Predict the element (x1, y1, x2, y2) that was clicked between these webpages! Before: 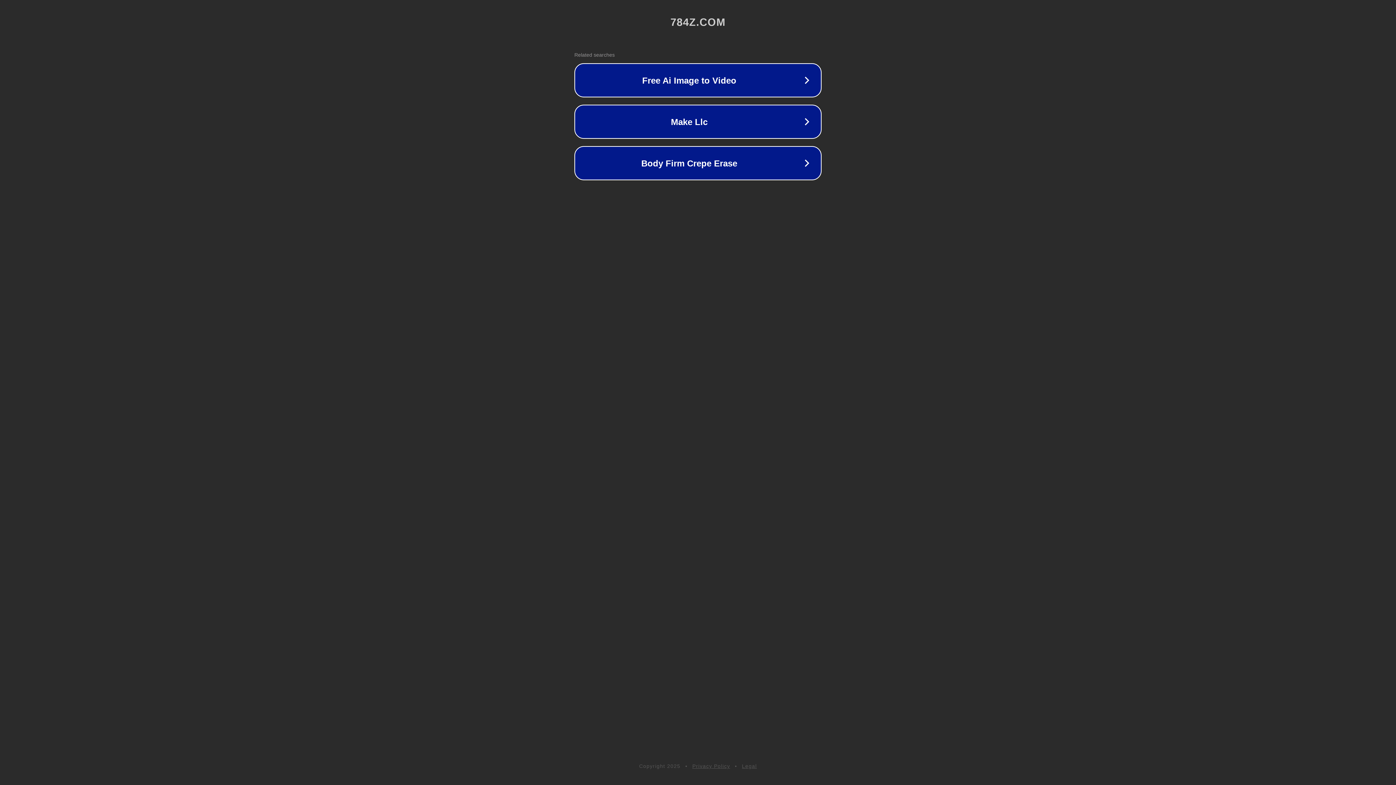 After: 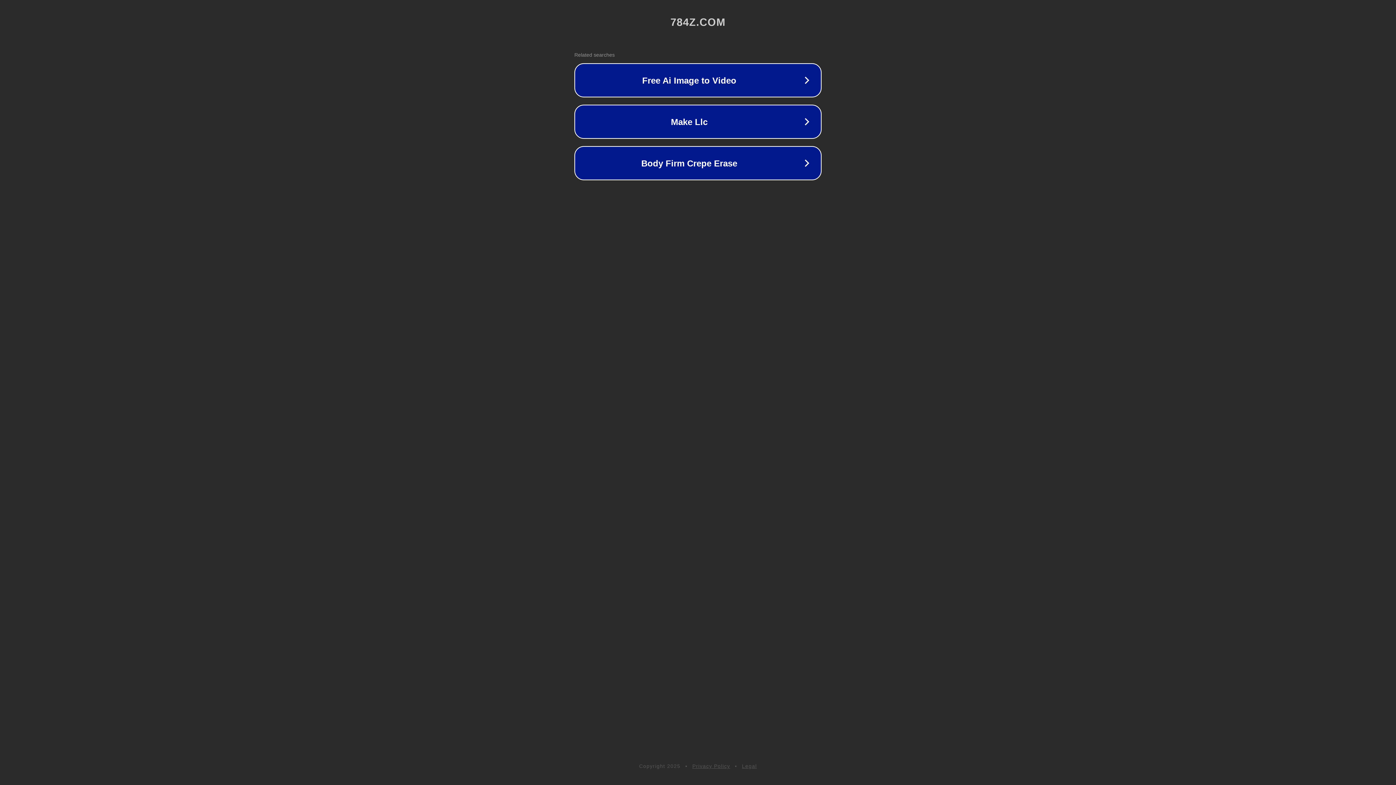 Action: bbox: (742, 763, 757, 769) label: Legal